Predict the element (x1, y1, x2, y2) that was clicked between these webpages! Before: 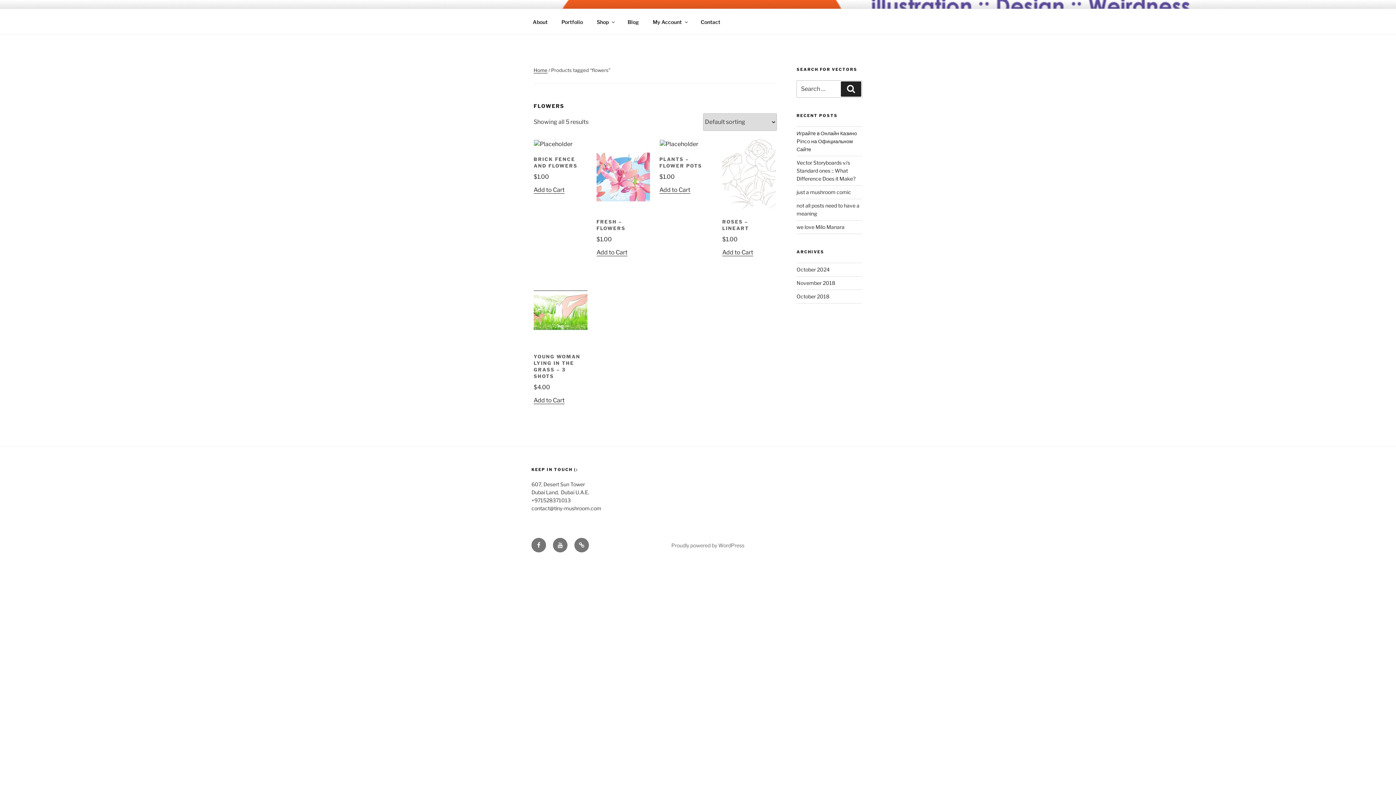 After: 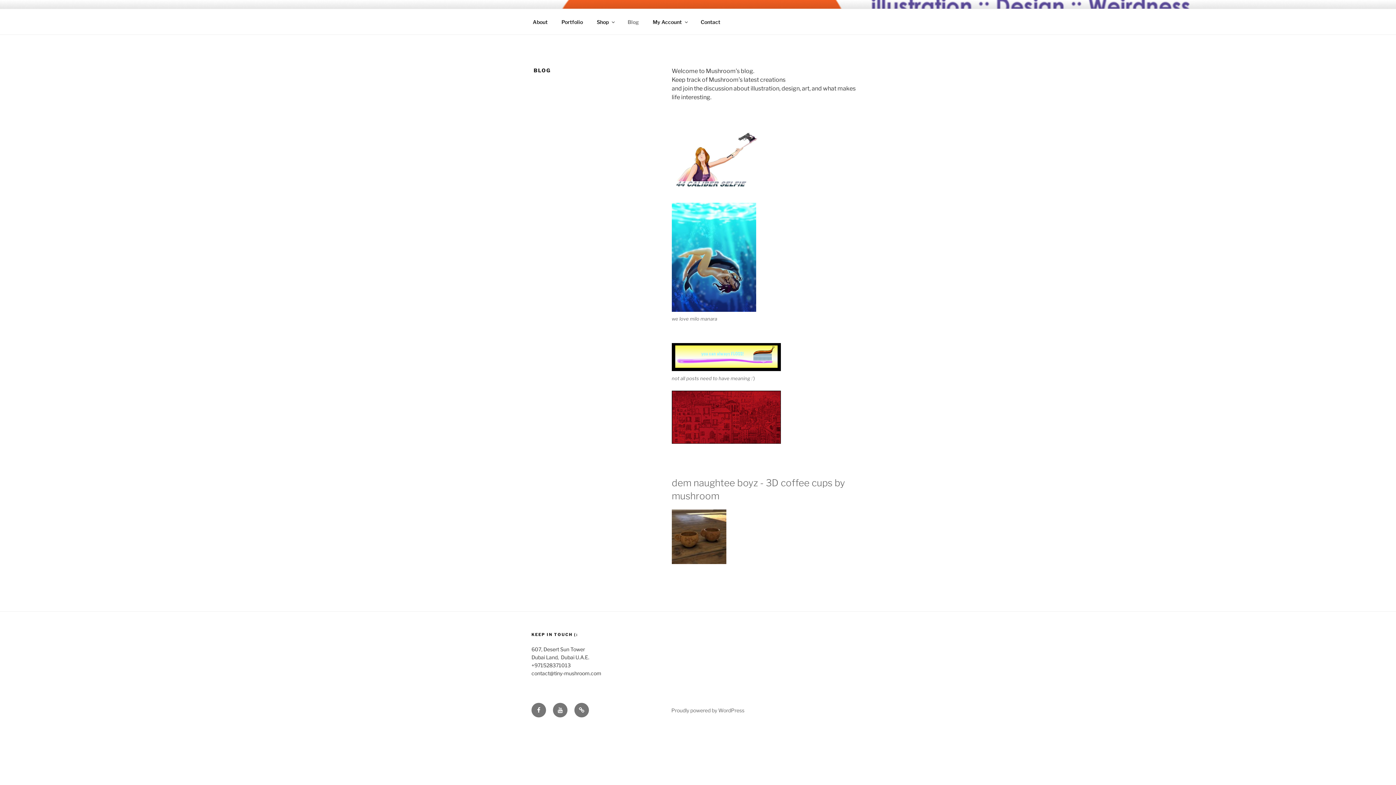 Action: bbox: (621, 12, 645, 30) label: Blog